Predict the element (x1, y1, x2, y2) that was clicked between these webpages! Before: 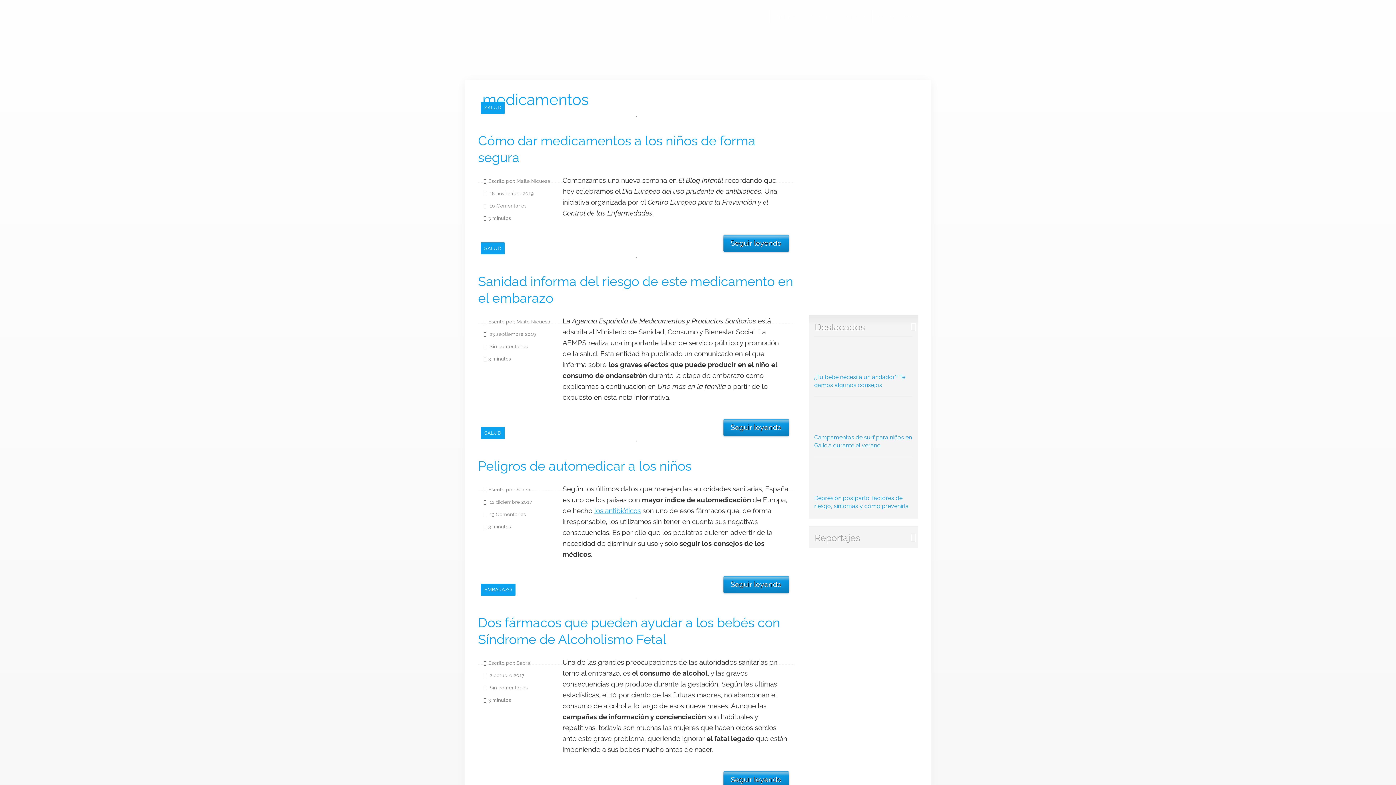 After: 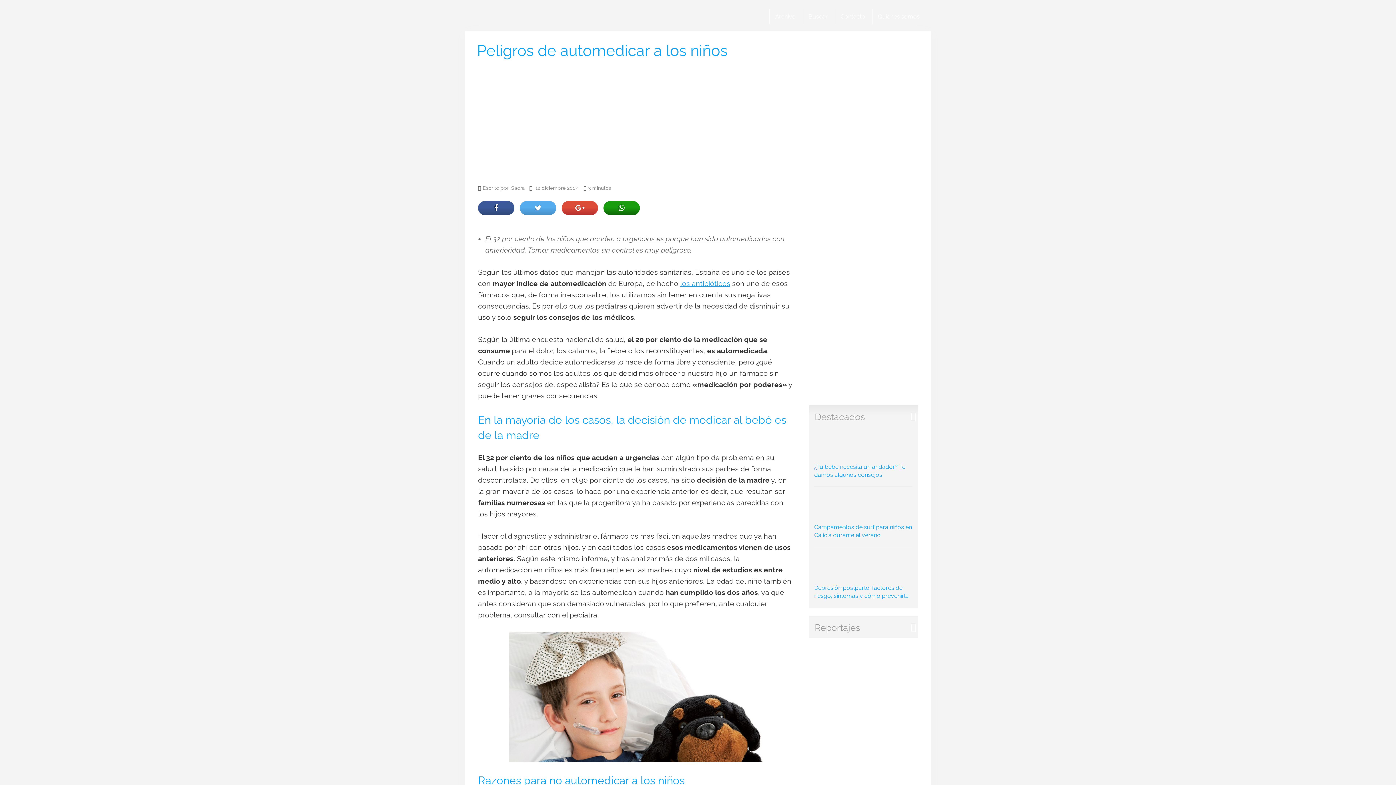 Action: bbox: (478, 457, 794, 474) label: Peligros de automedicar a los niños